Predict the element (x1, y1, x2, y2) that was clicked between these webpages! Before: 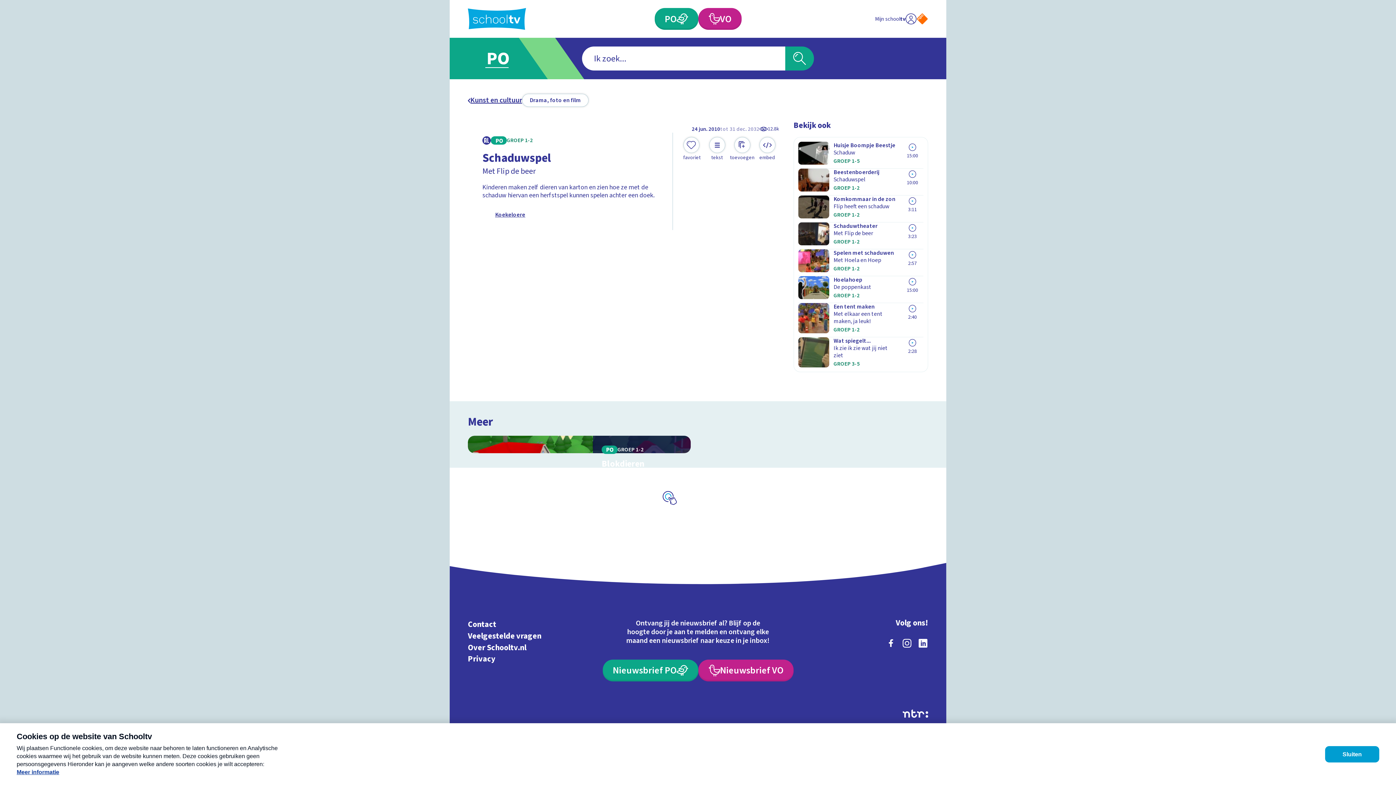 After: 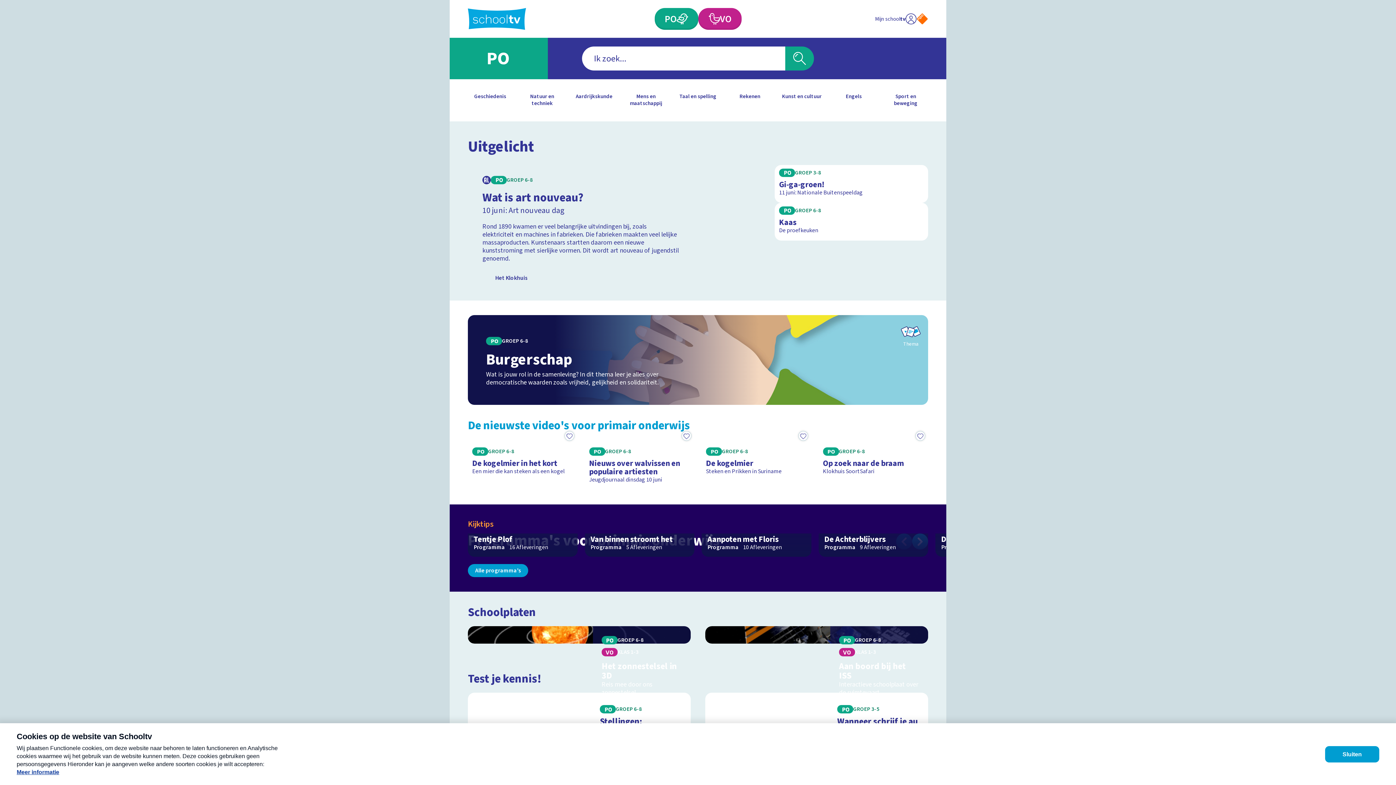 Action: bbox: (449, 37, 558, 79) label: Ga naar Primair Onderwijs